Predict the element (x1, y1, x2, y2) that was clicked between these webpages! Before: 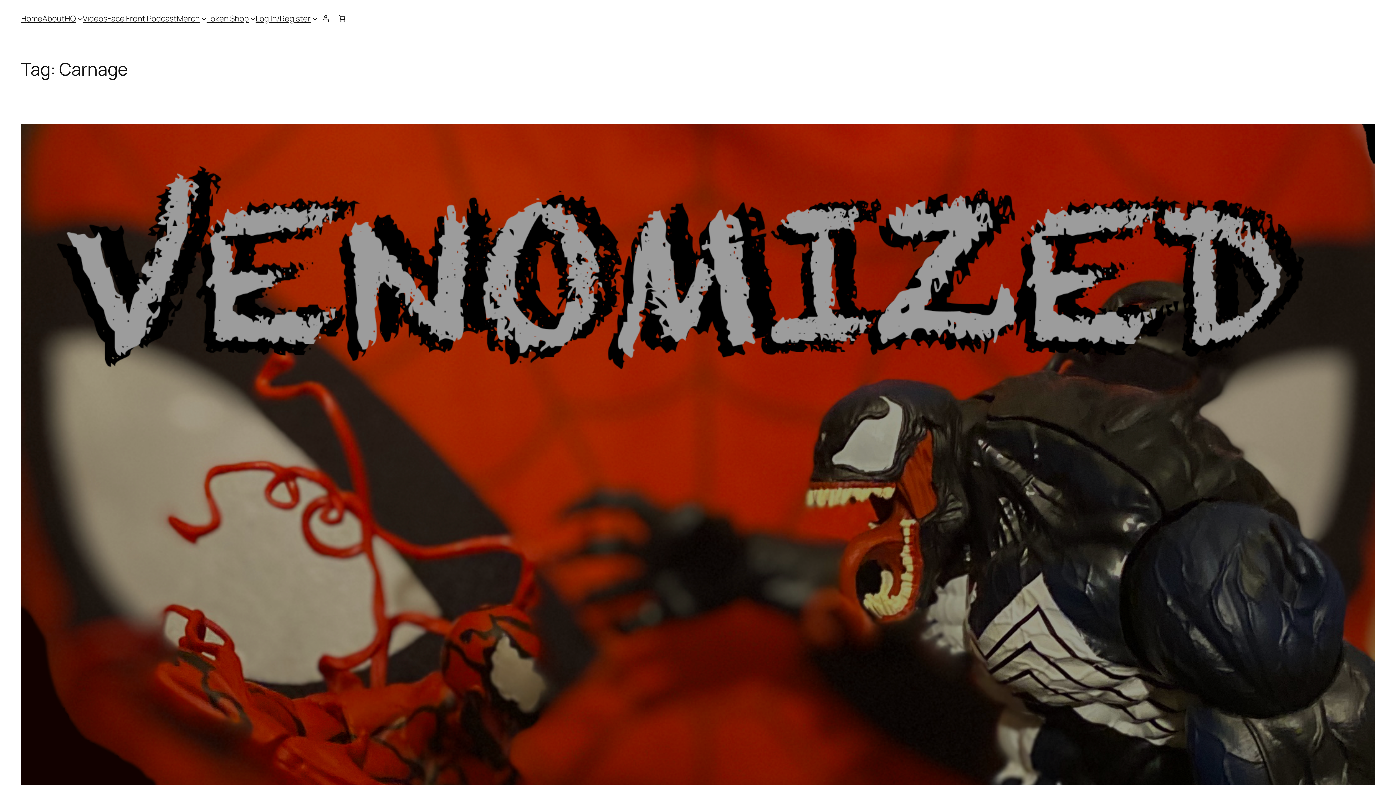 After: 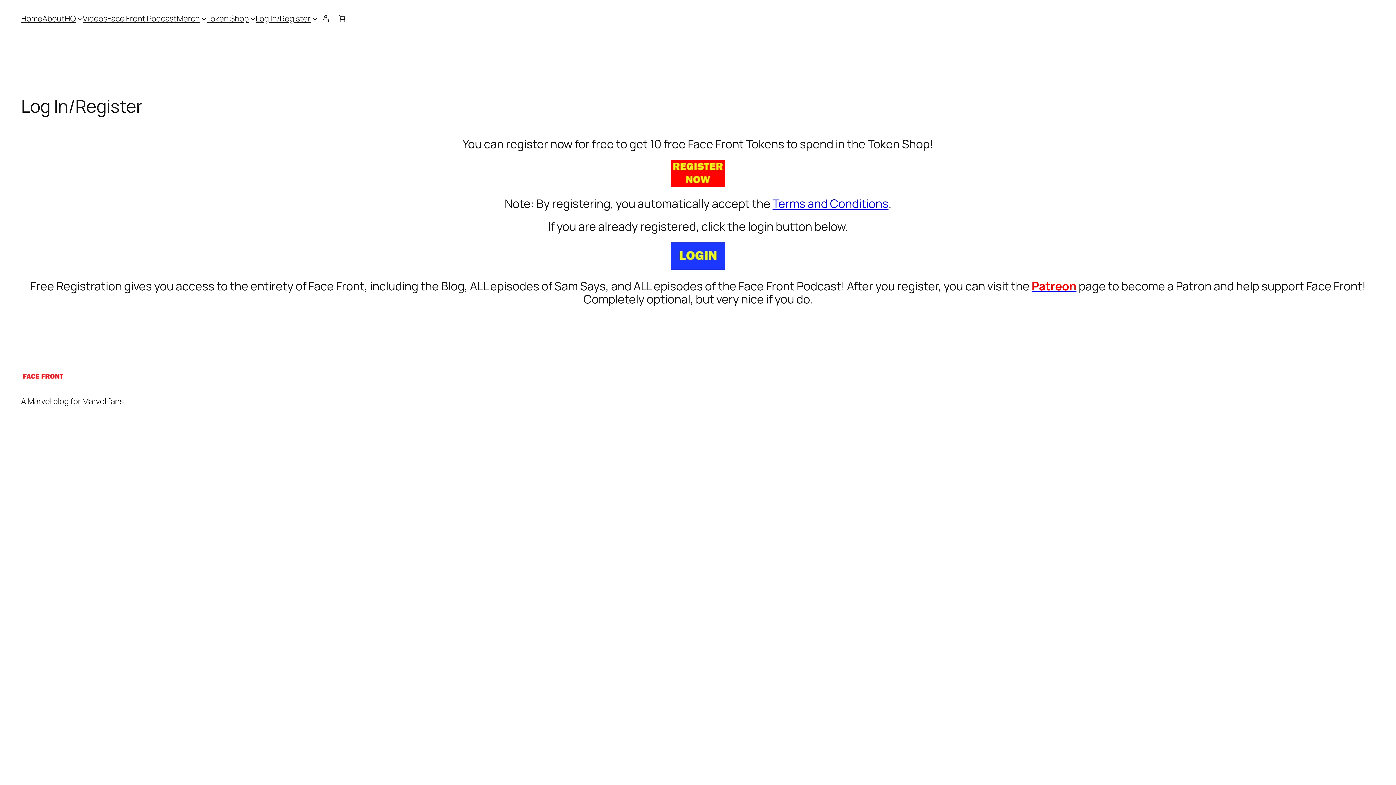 Action: bbox: (255, 12, 310, 23) label: Log In/Register